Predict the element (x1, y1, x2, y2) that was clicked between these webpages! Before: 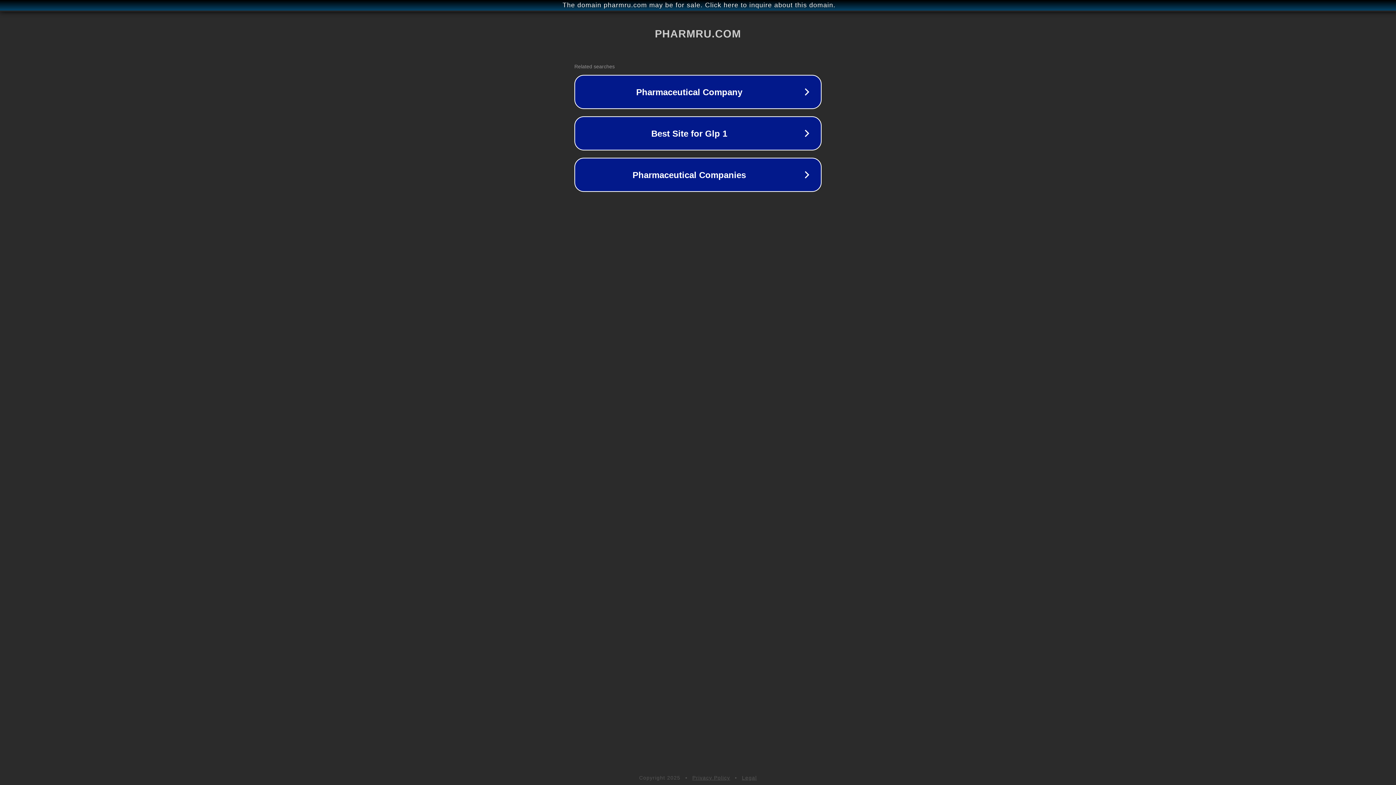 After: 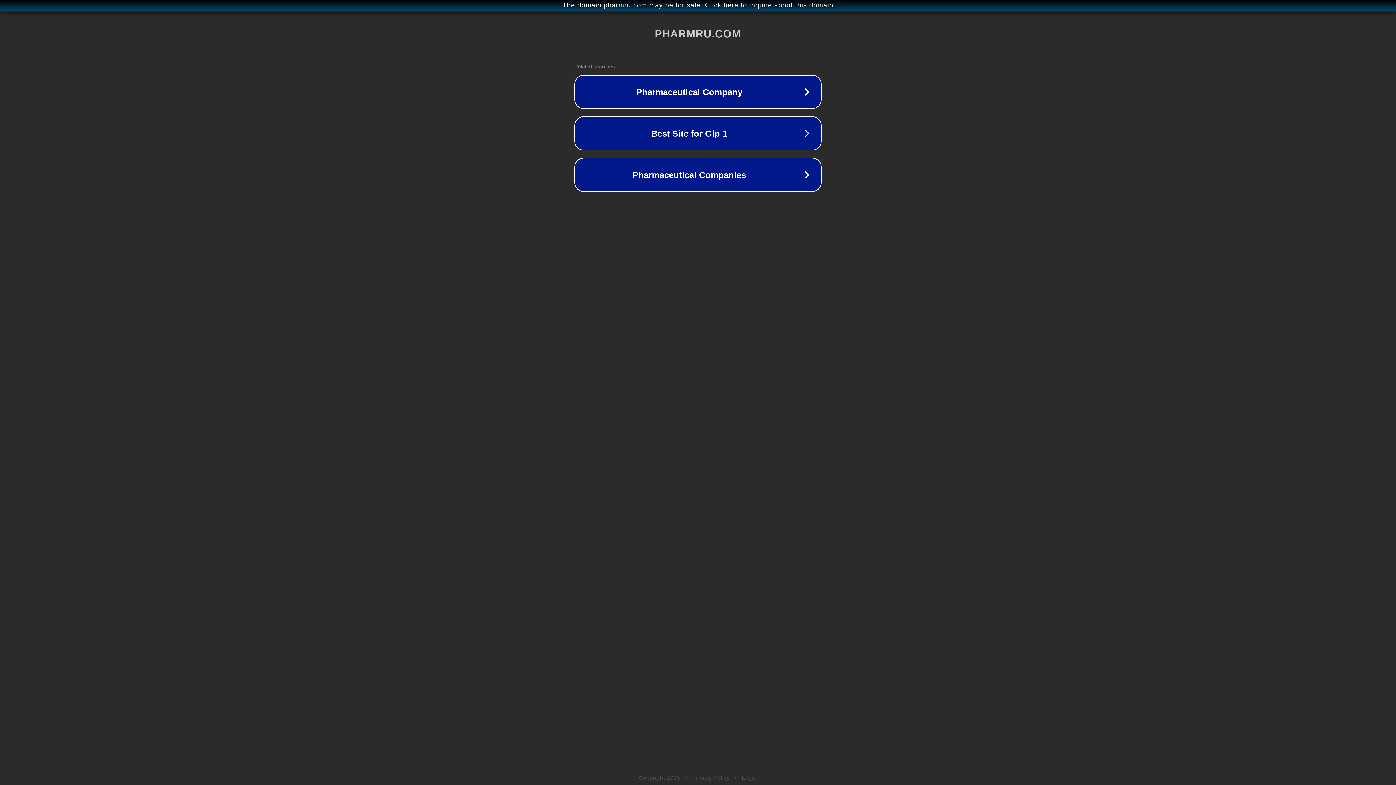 Action: bbox: (742, 775, 757, 781) label: Legal